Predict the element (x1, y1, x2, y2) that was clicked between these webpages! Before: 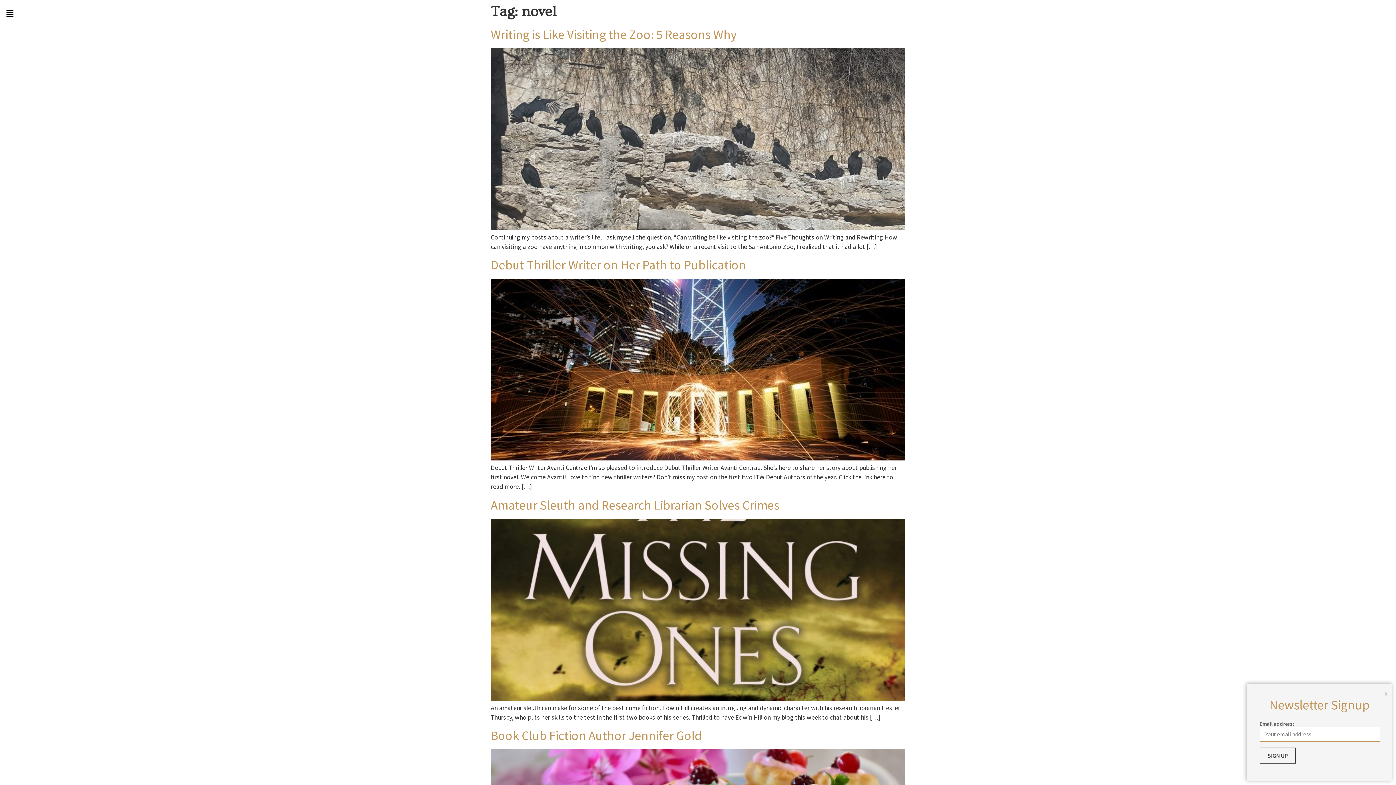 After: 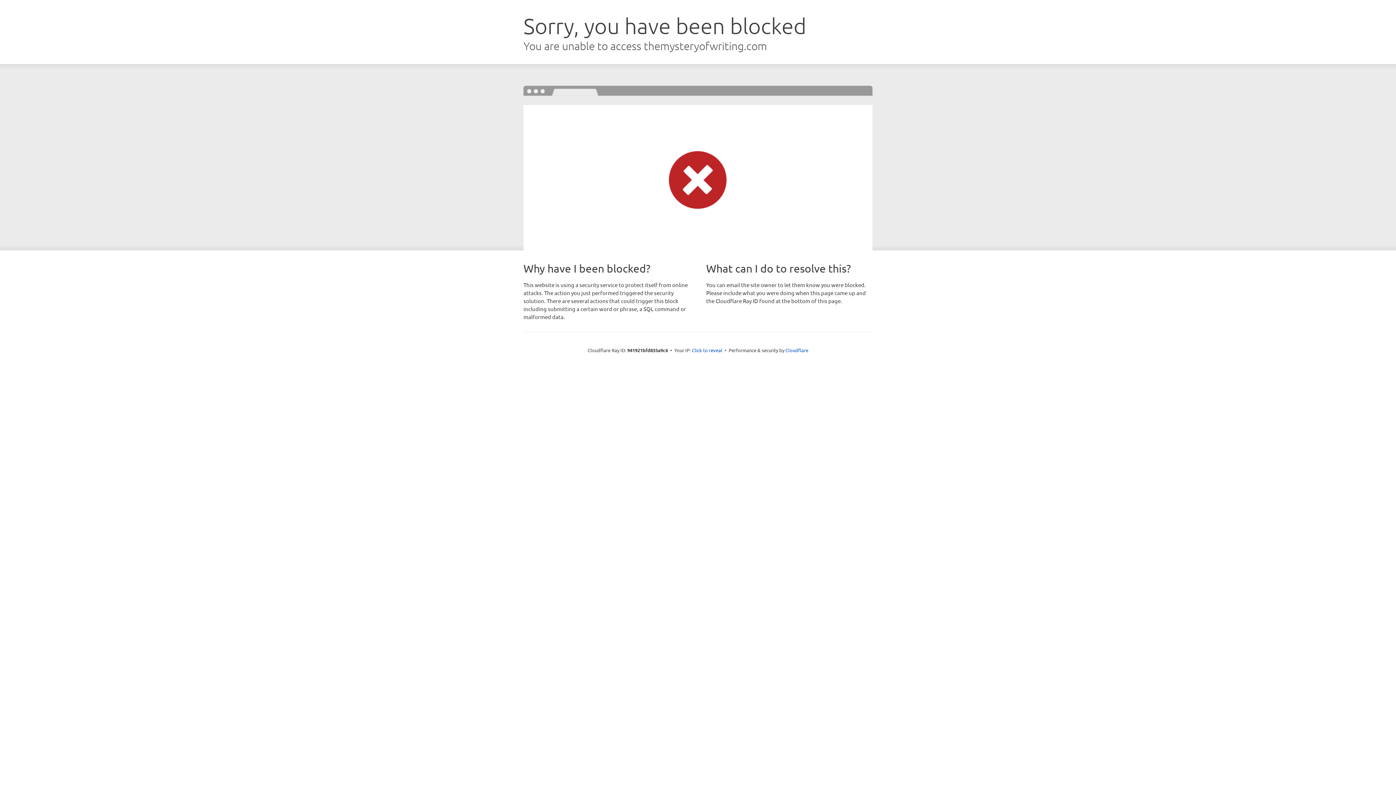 Action: bbox: (490, 453, 905, 462)